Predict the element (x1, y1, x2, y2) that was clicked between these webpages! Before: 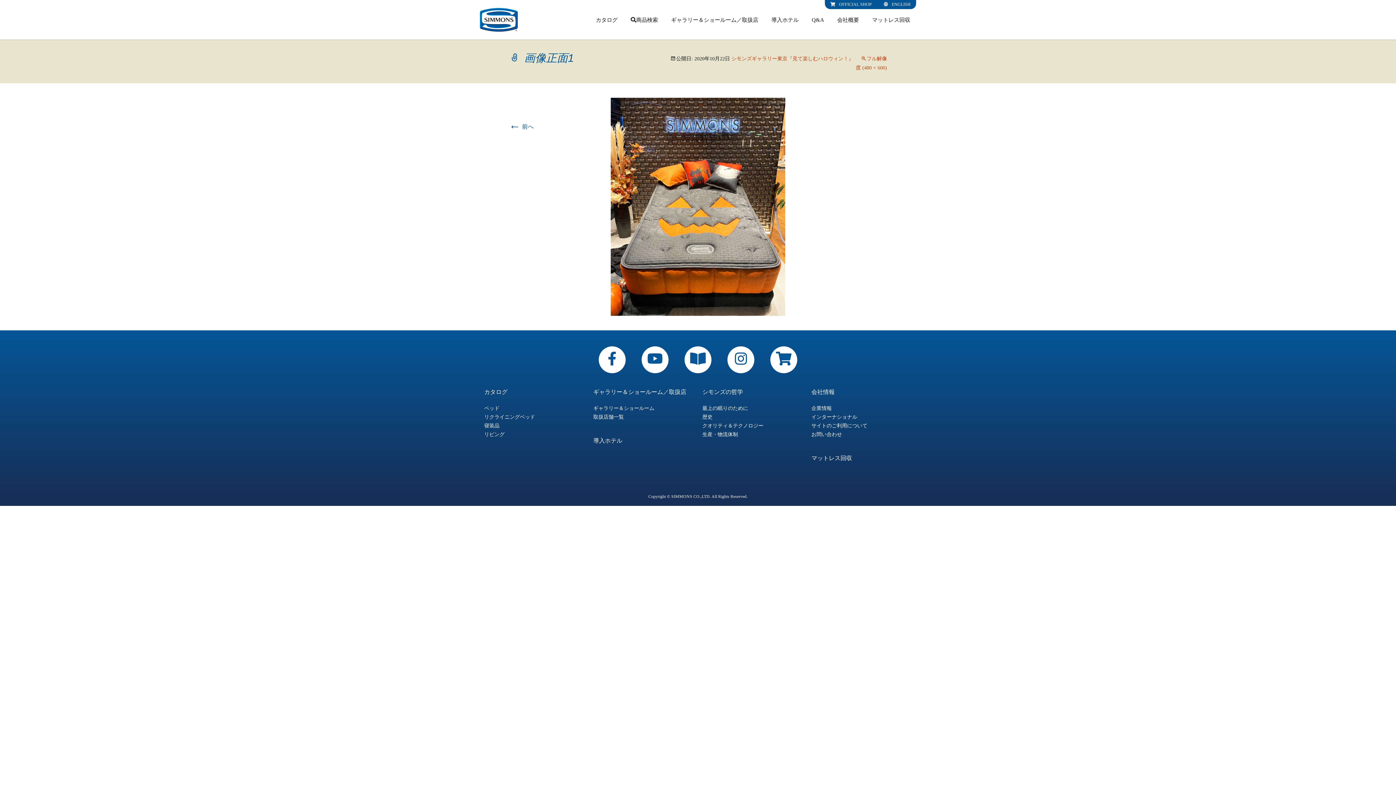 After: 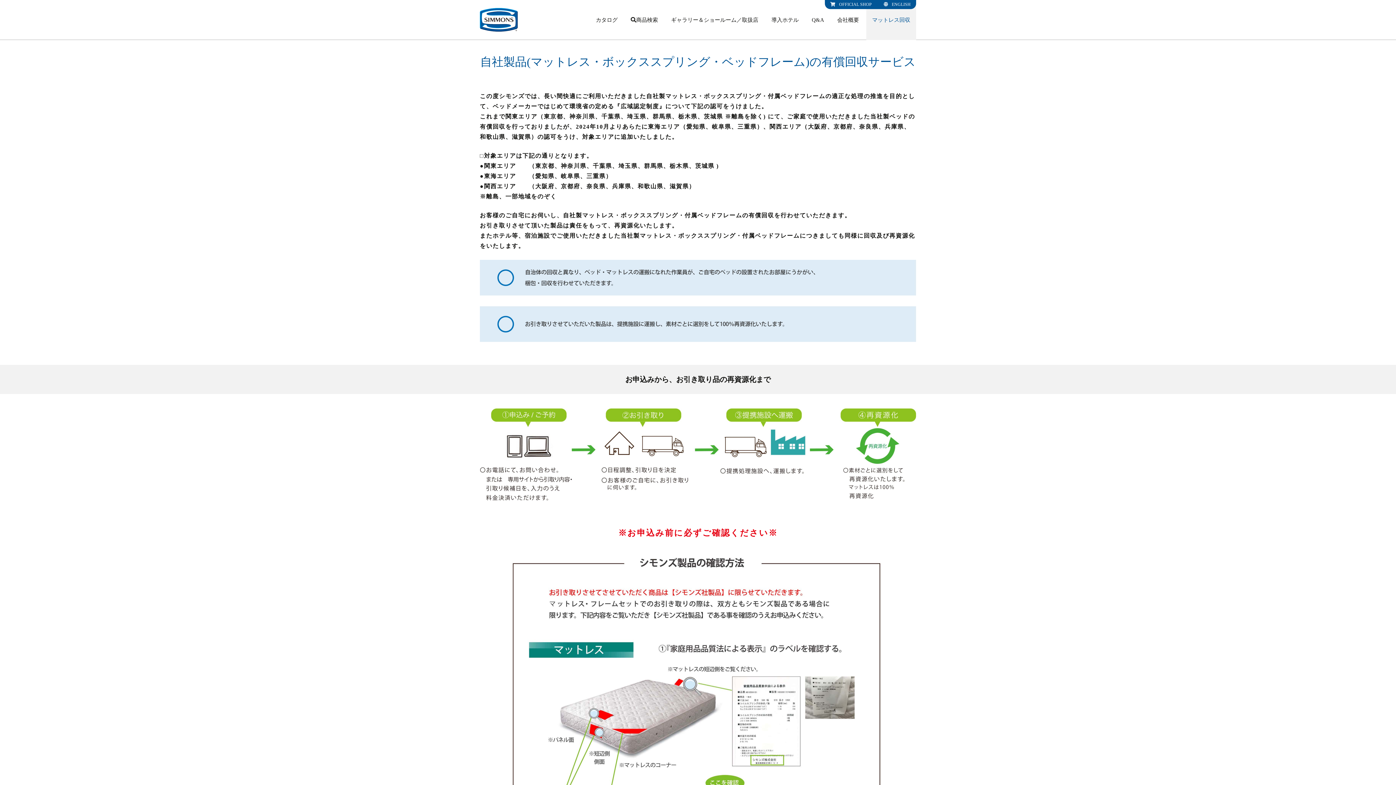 Action: bbox: (866, 0, 916, 40) label: マットレス回収